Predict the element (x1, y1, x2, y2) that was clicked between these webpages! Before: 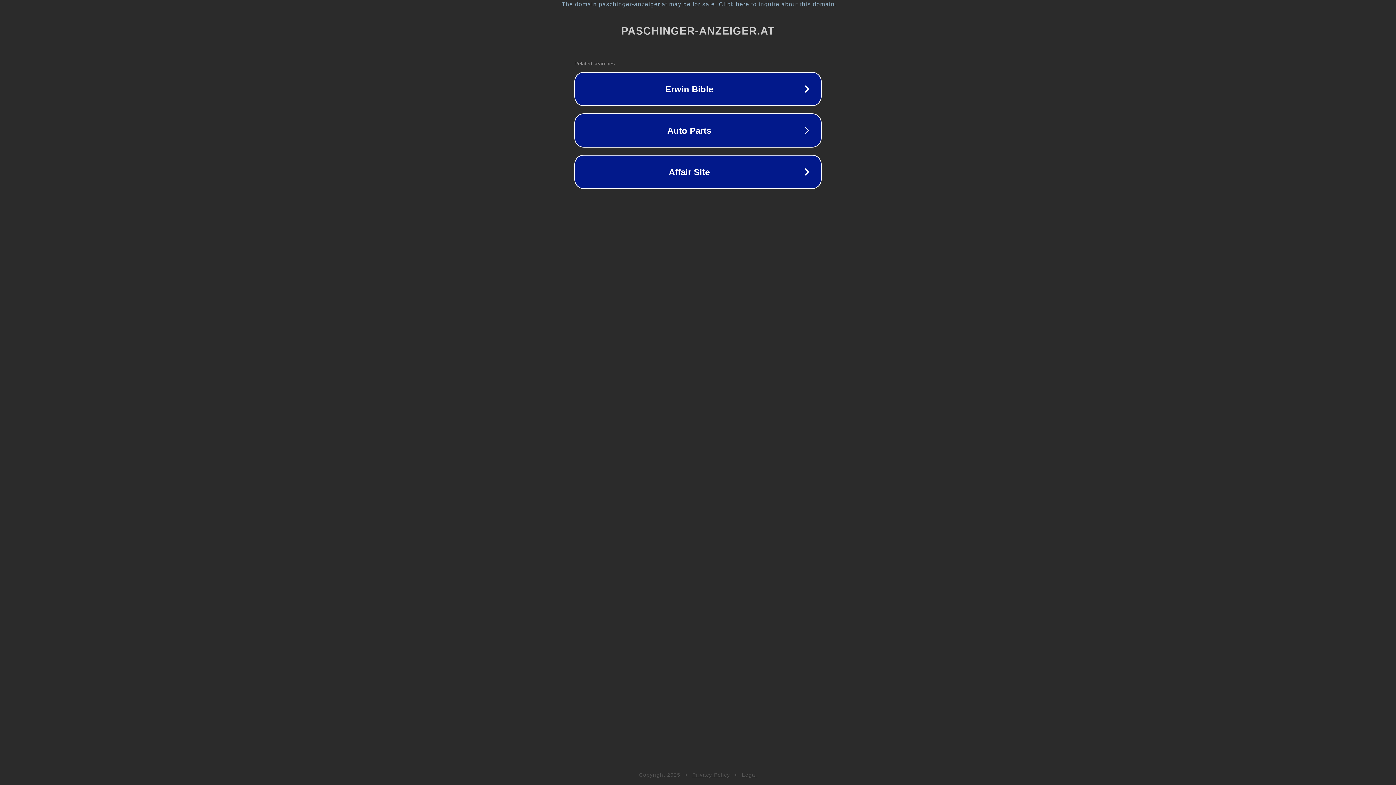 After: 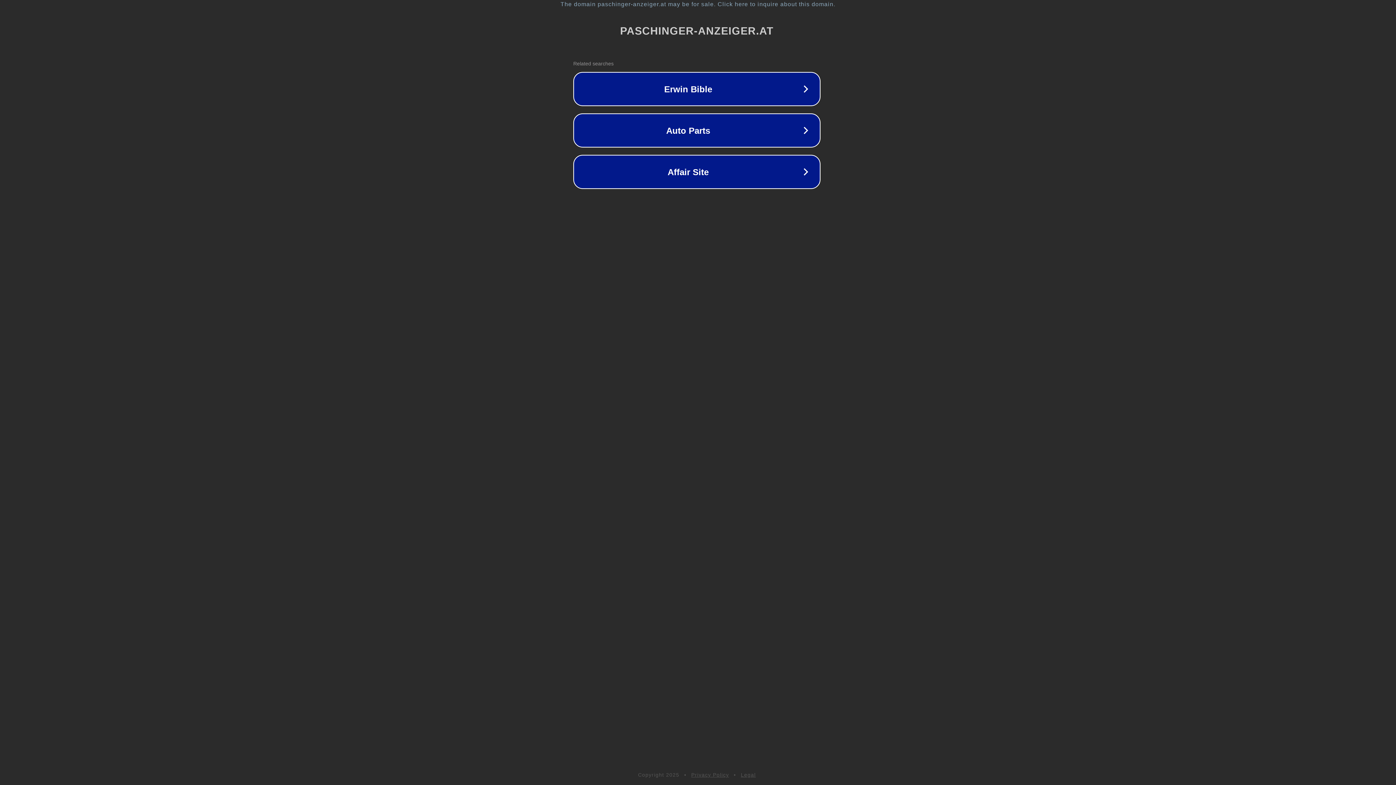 Action: bbox: (1, 1, 1397, 7) label: The domain paschinger-anzeiger.at may be for sale. Click here to inquire about this domain.